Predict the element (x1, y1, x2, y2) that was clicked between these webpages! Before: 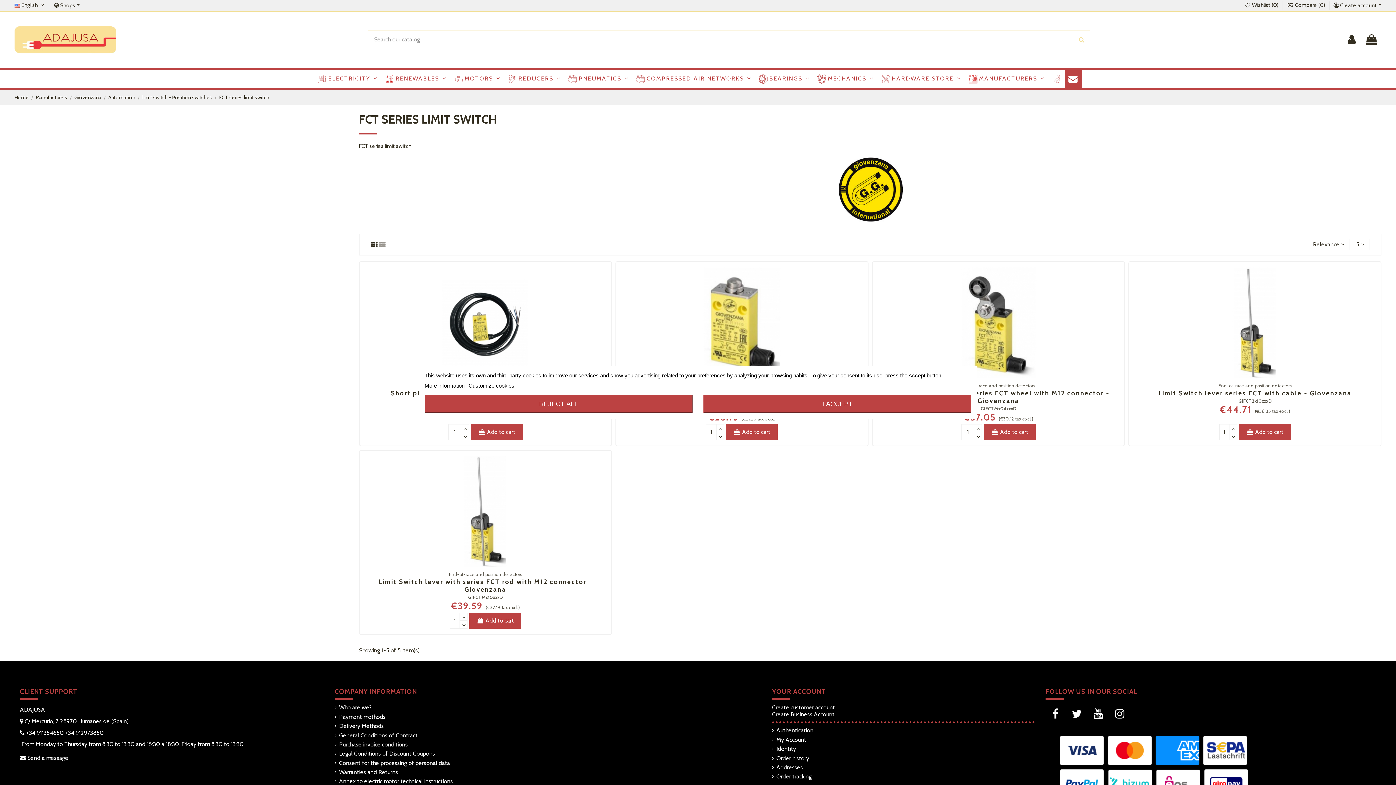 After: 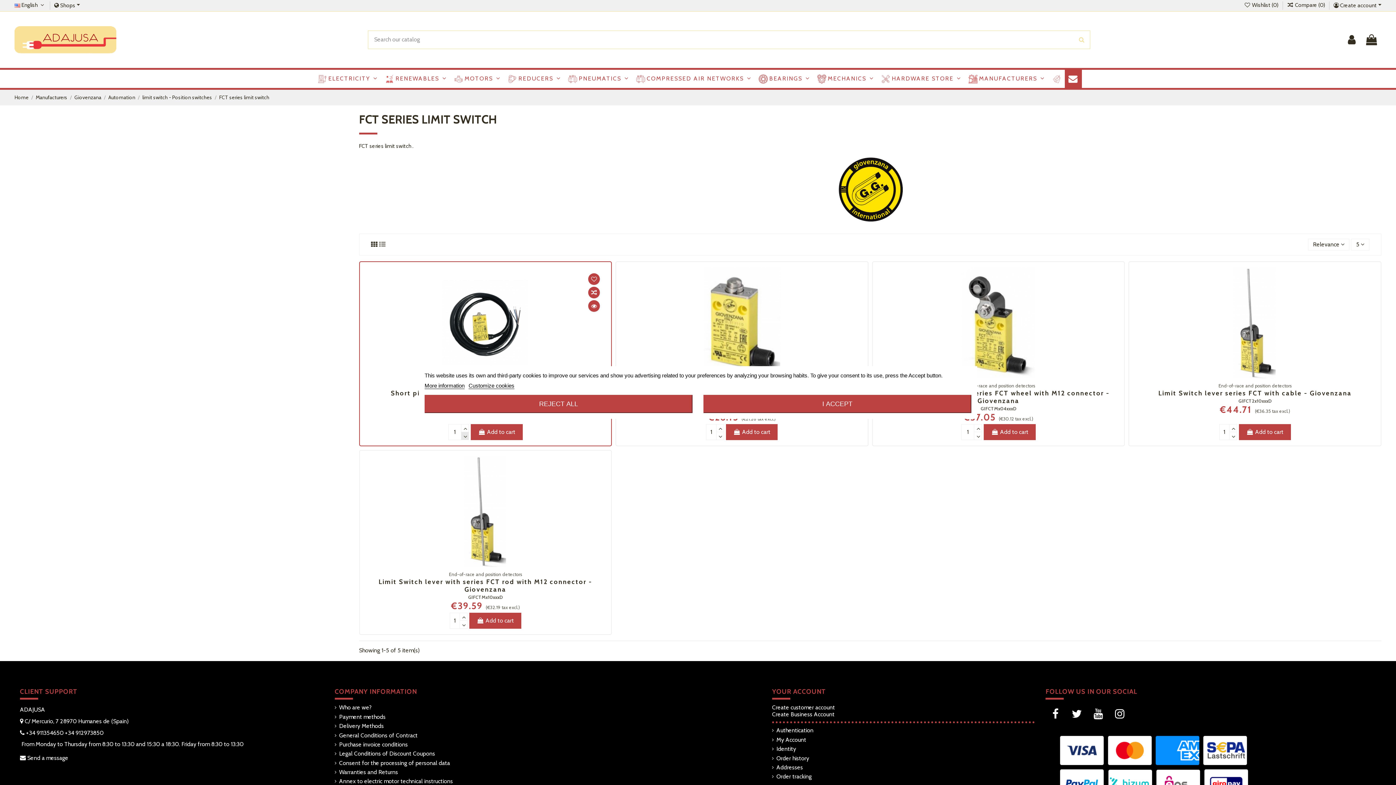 Action: bbox: (461, 432, 469, 440)